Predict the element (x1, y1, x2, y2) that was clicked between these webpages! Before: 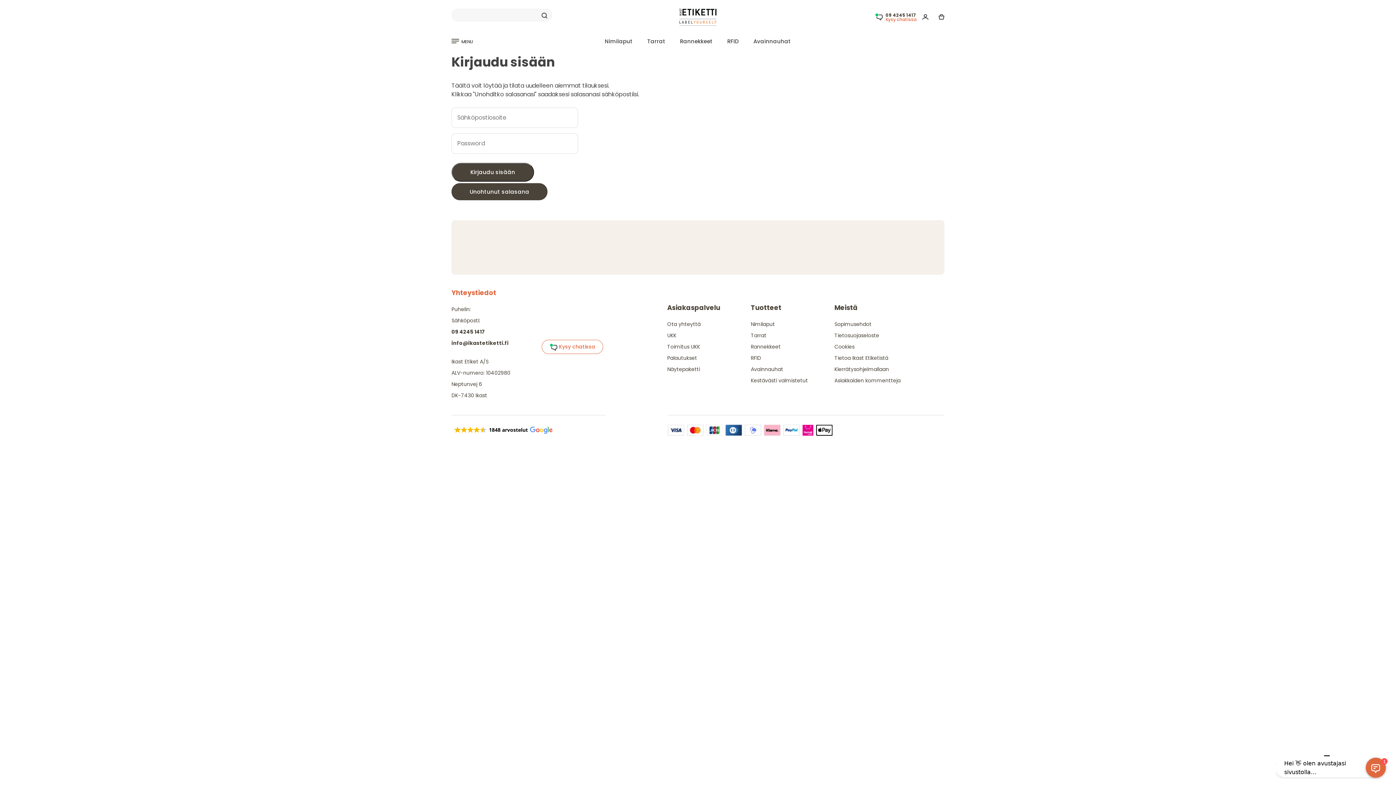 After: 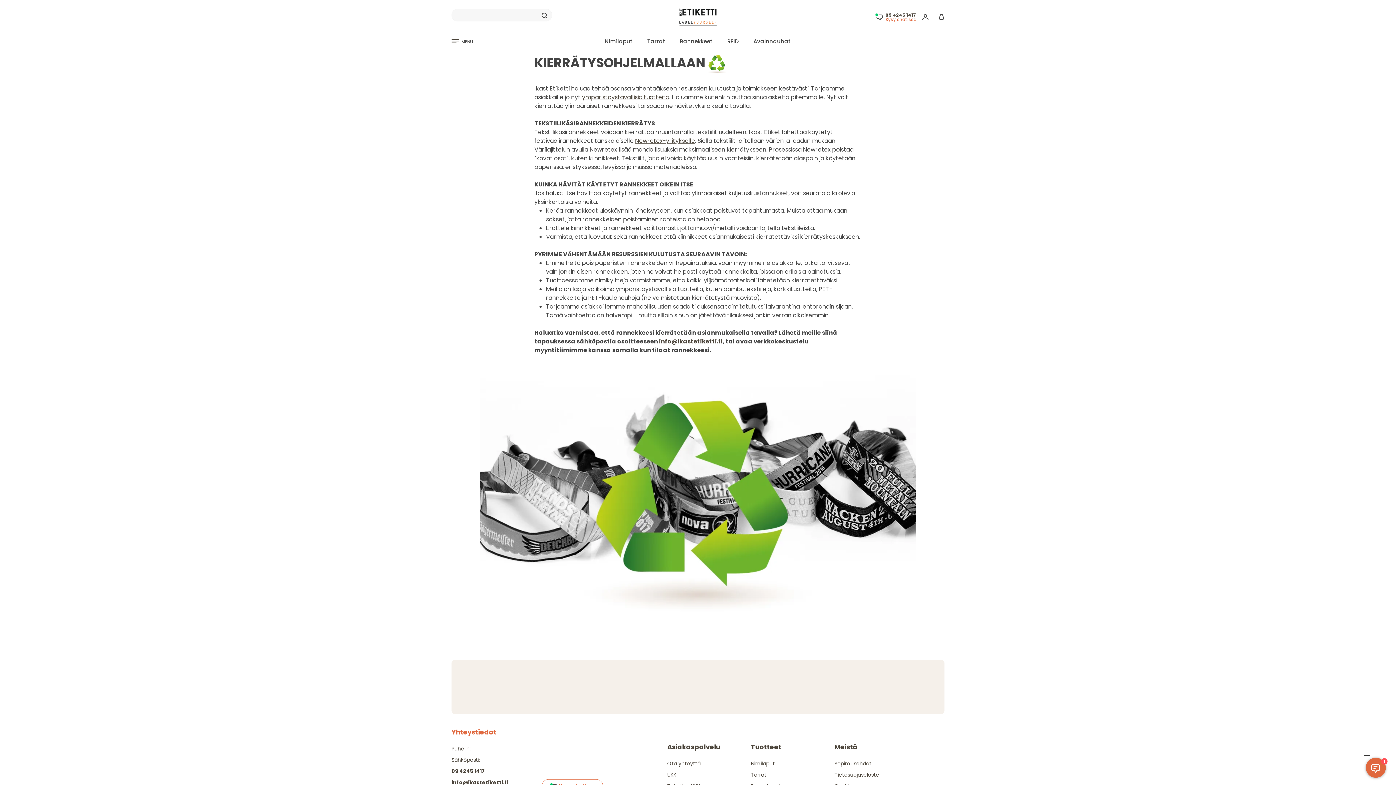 Action: label: Kierrätysohjelmallaan bbox: (834, 365, 889, 373)